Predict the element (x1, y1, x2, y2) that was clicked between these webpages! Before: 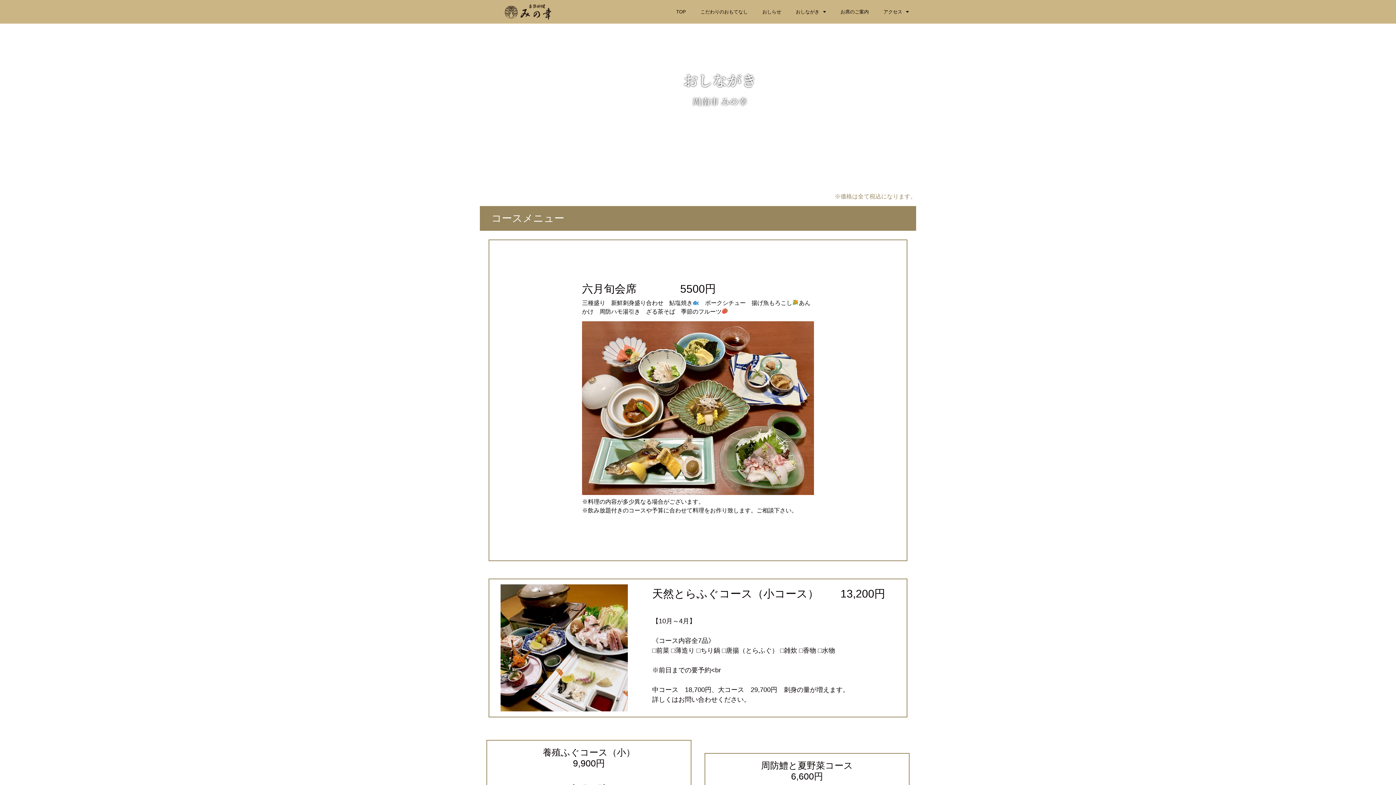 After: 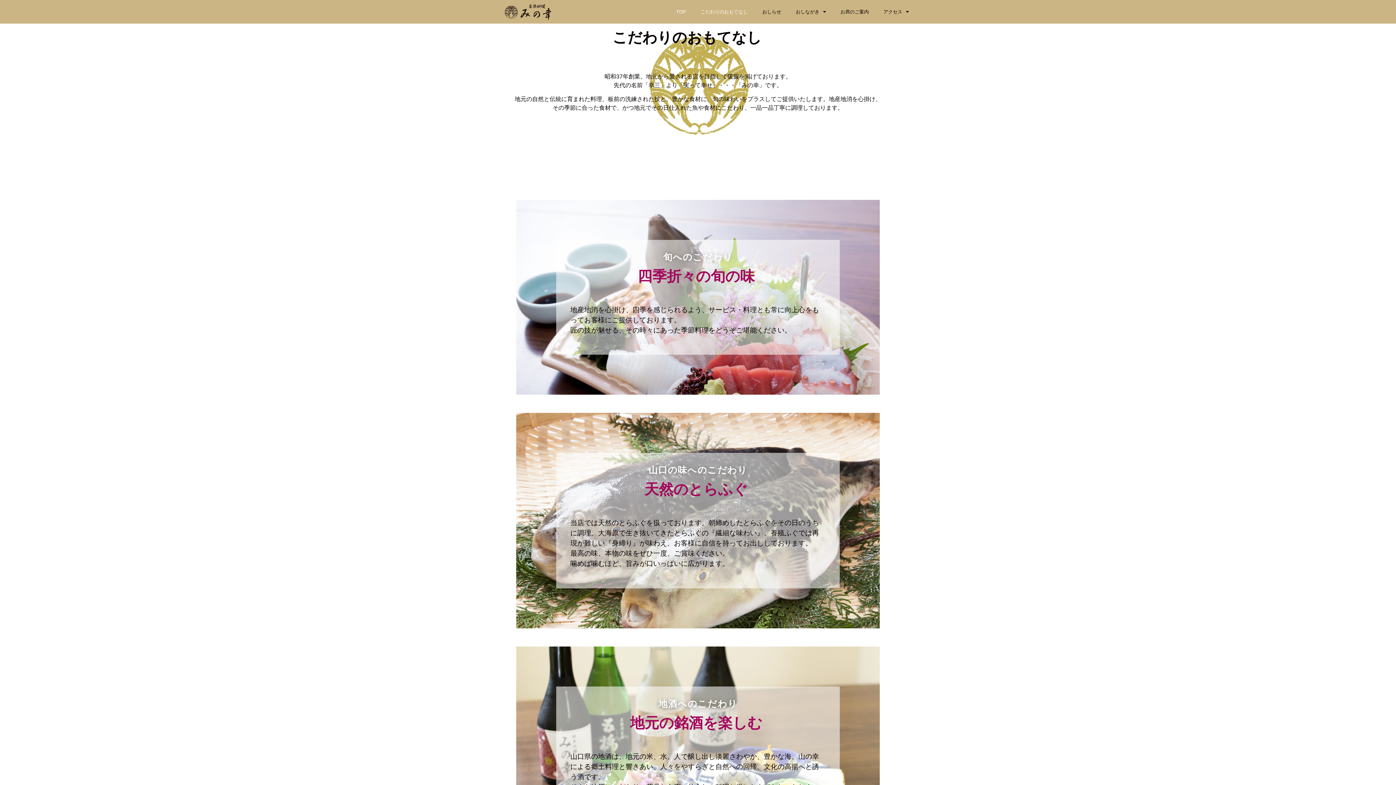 Action: bbox: (693, 3, 755, 20) label: こだわりのおもてなし